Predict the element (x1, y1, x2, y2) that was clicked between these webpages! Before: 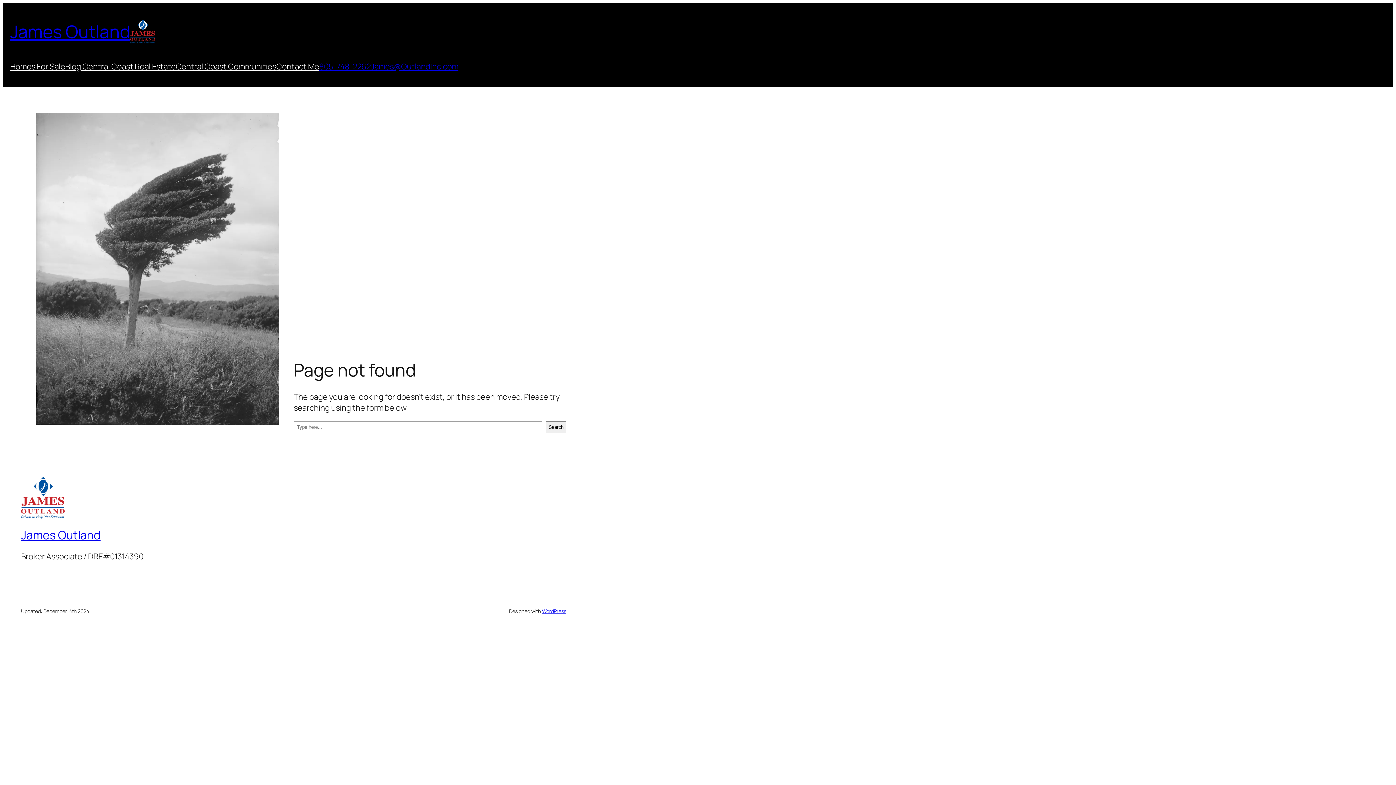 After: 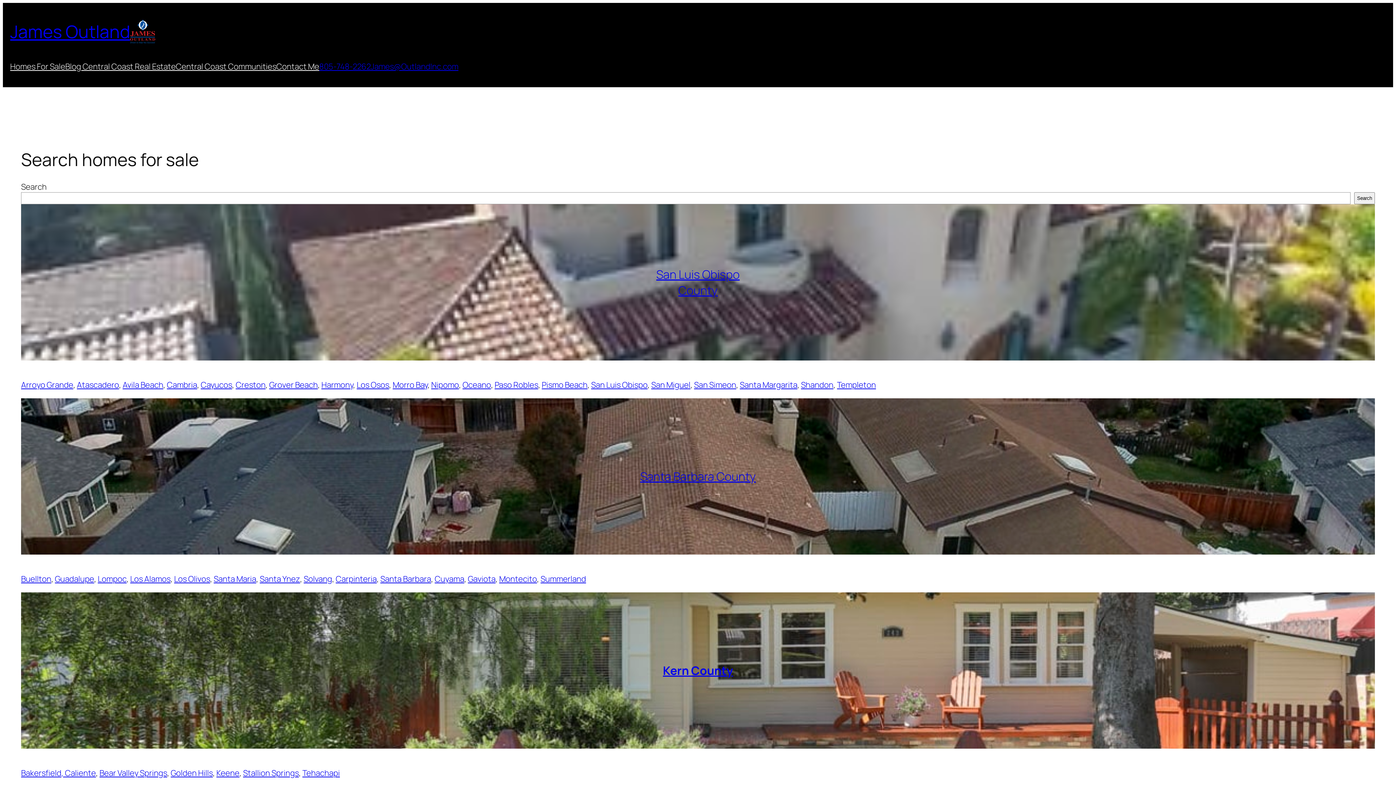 Action: label: James Outland bbox: (10, 19, 130, 43)